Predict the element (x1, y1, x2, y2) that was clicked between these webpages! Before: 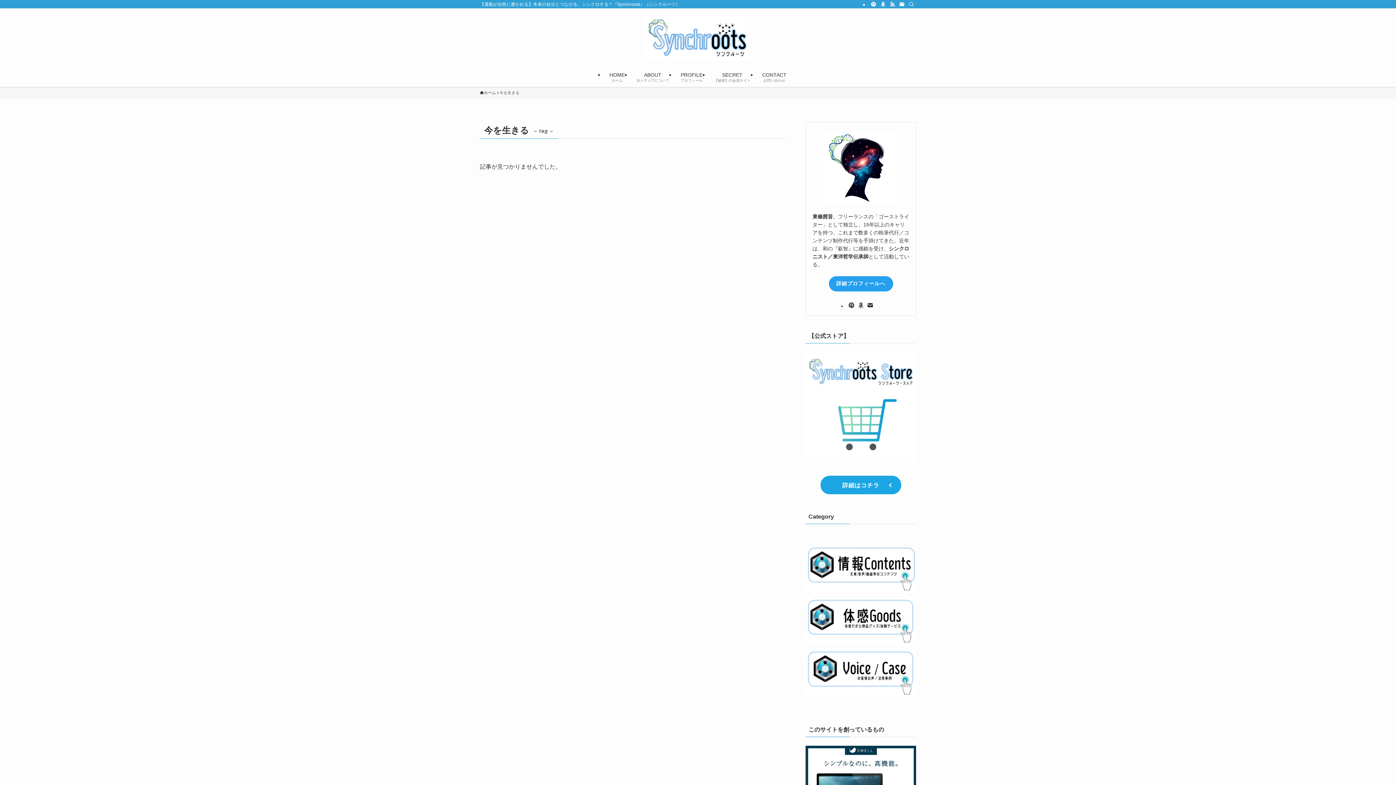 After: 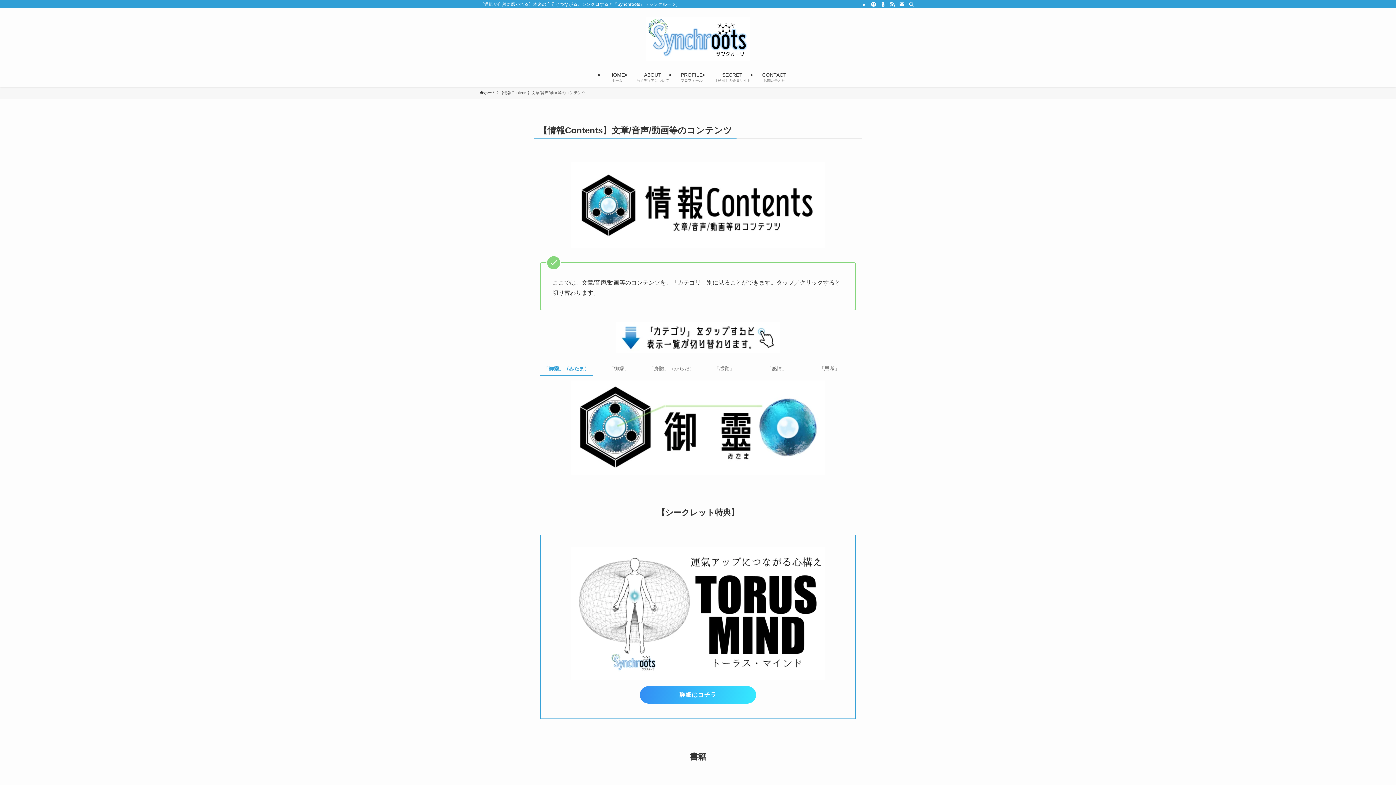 Action: bbox: (805, 546, 916, 593)